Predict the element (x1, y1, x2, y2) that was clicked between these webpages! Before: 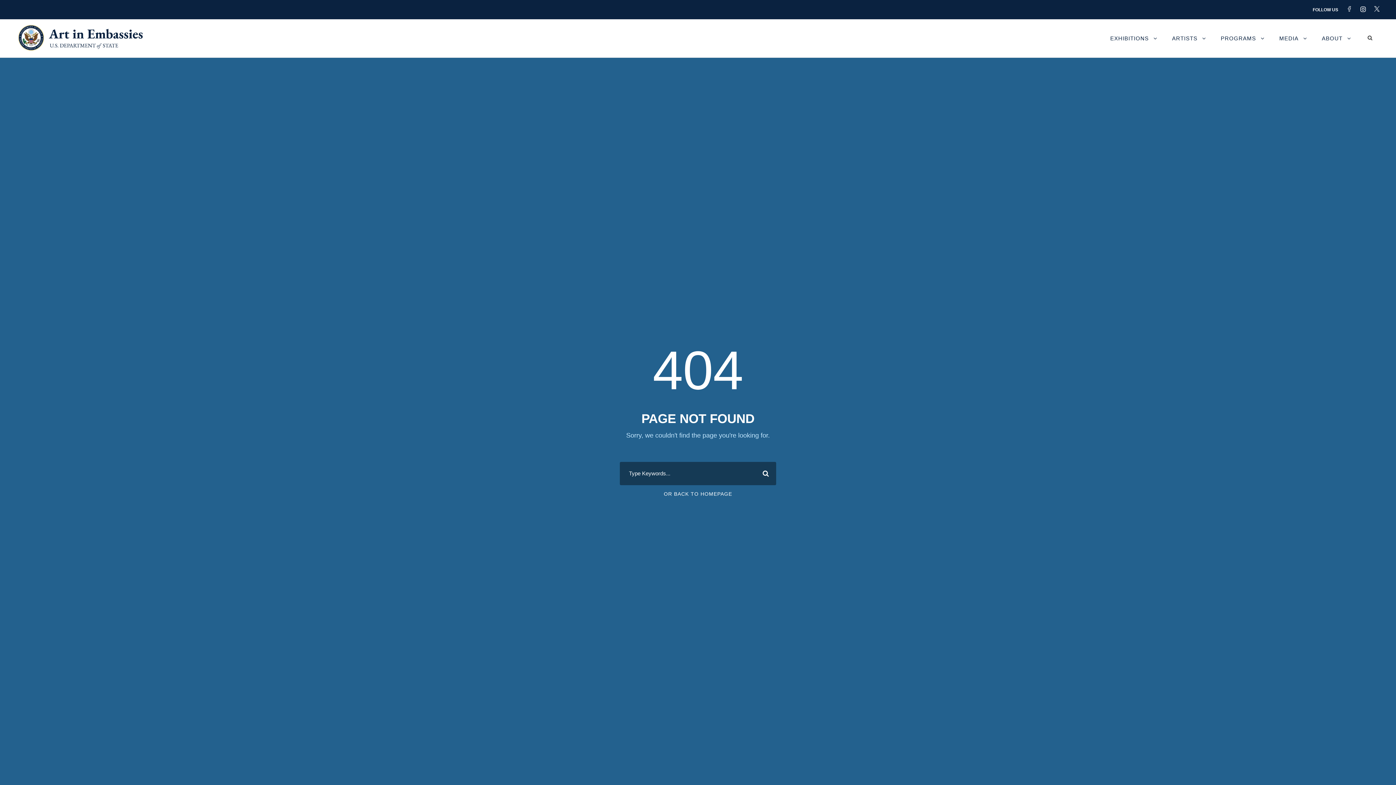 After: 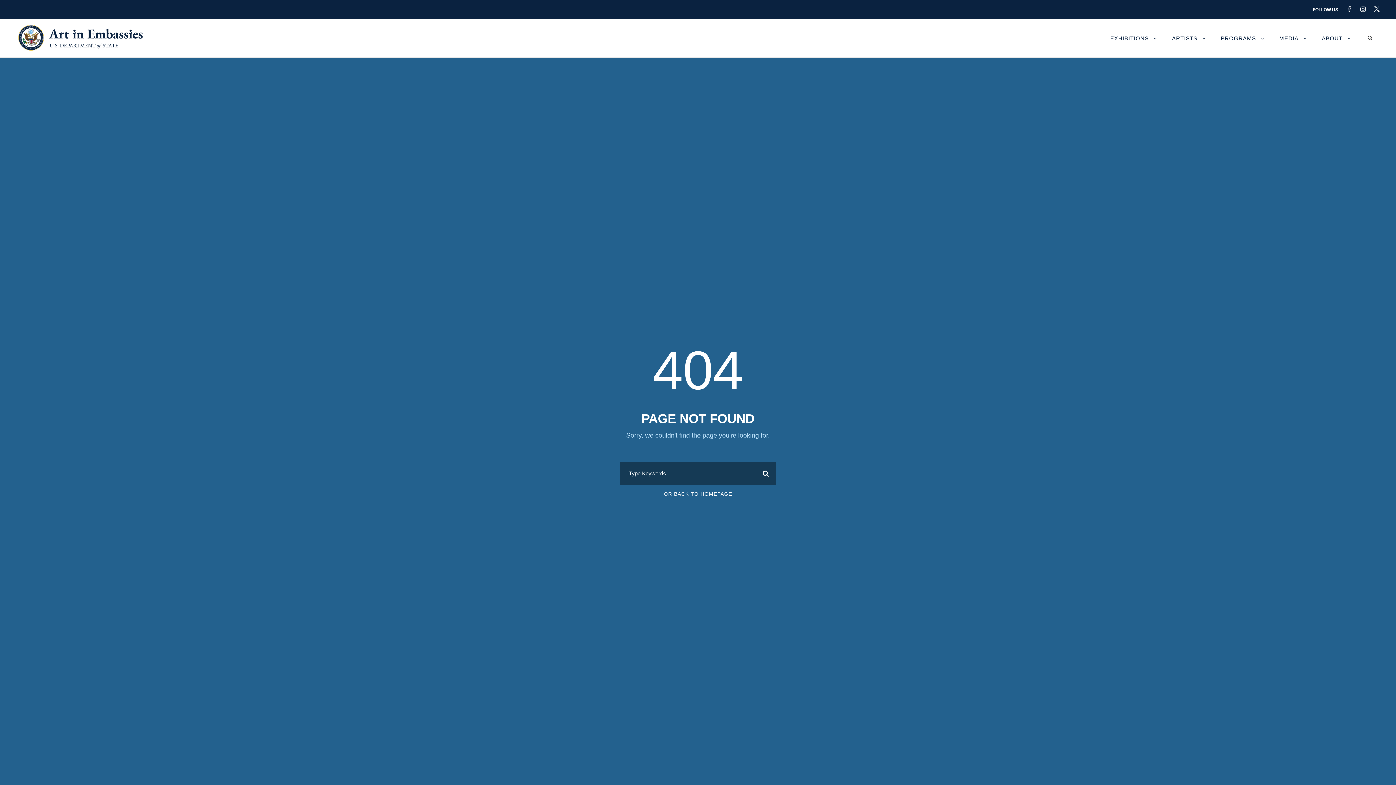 Action: bbox: (1360, 6, 1373, 12)